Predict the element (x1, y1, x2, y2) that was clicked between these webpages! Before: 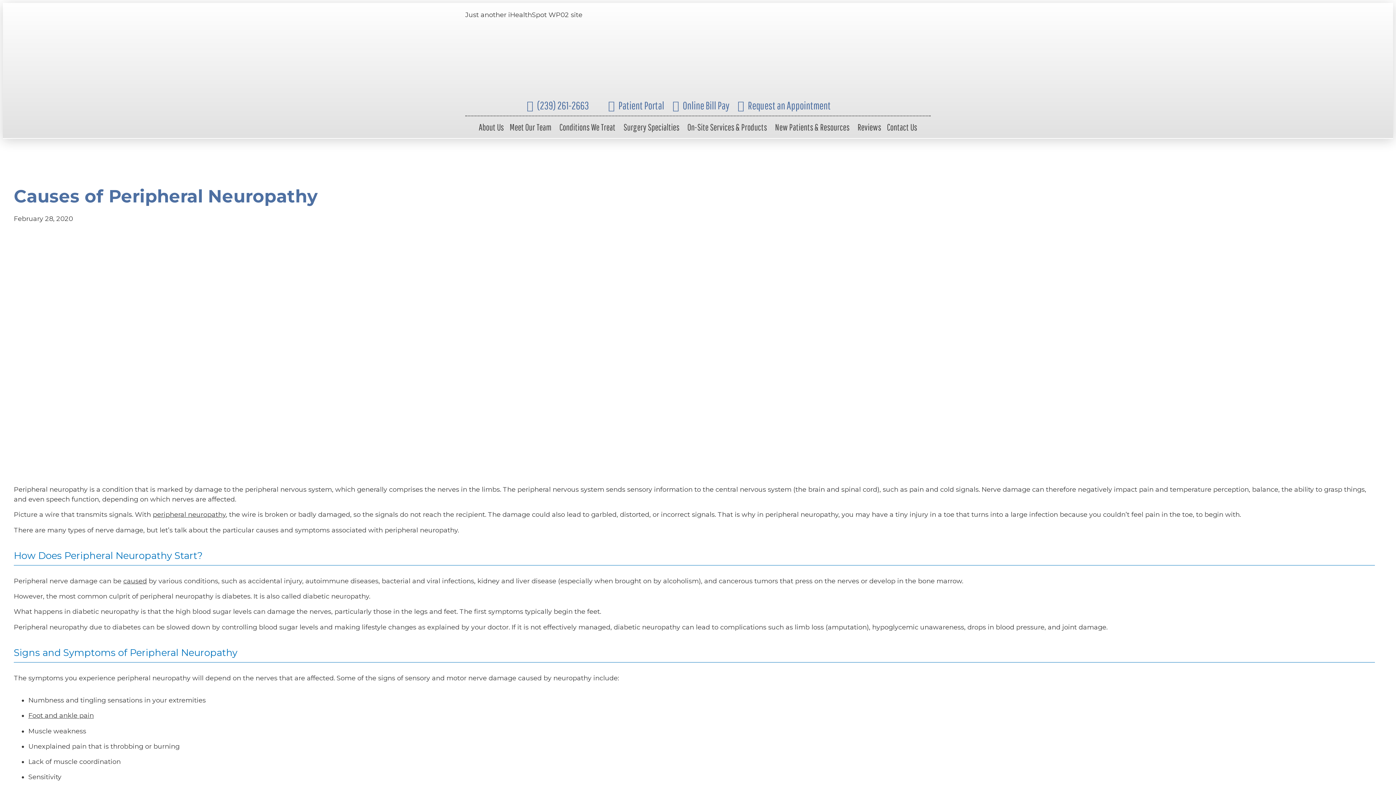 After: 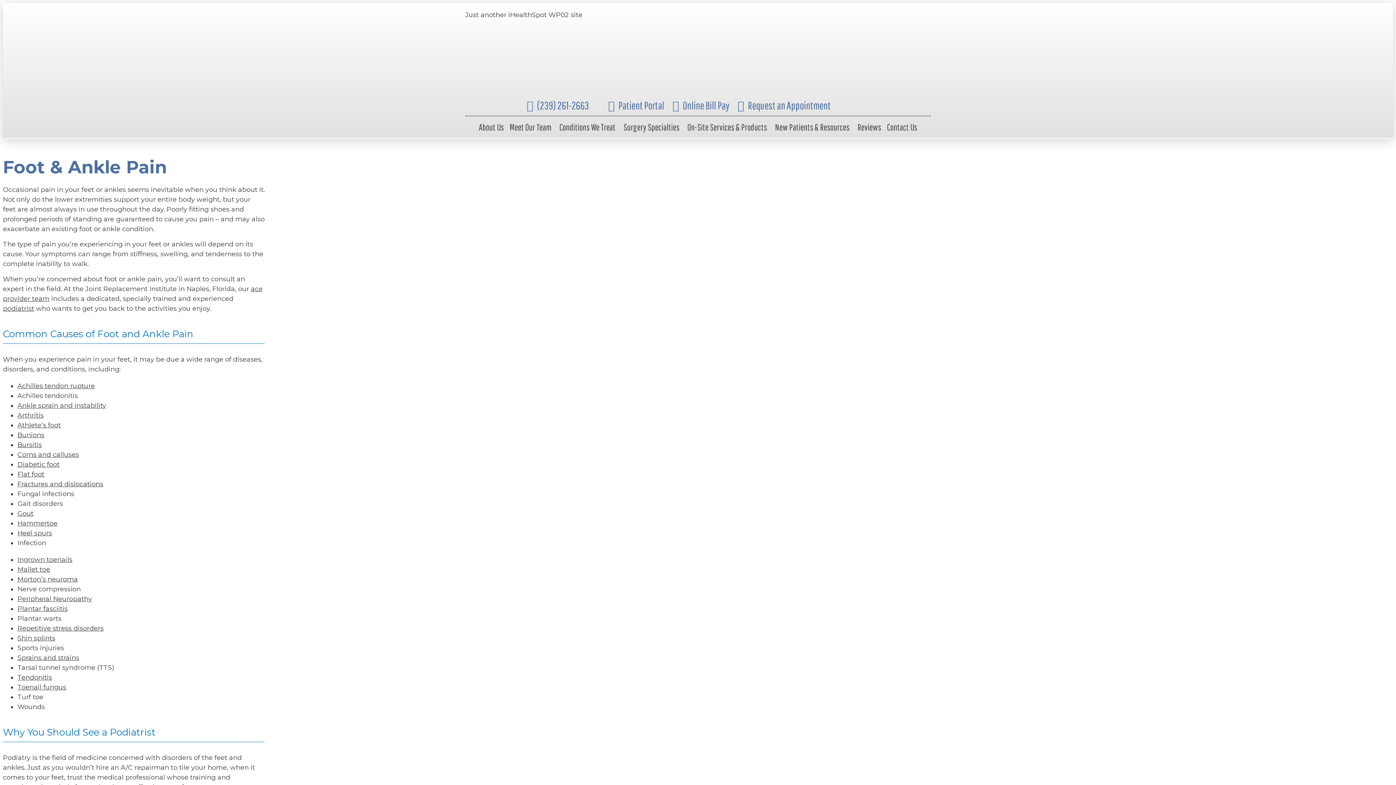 Action: label: Foot and ankle pain bbox: (28, 712, 93, 720)